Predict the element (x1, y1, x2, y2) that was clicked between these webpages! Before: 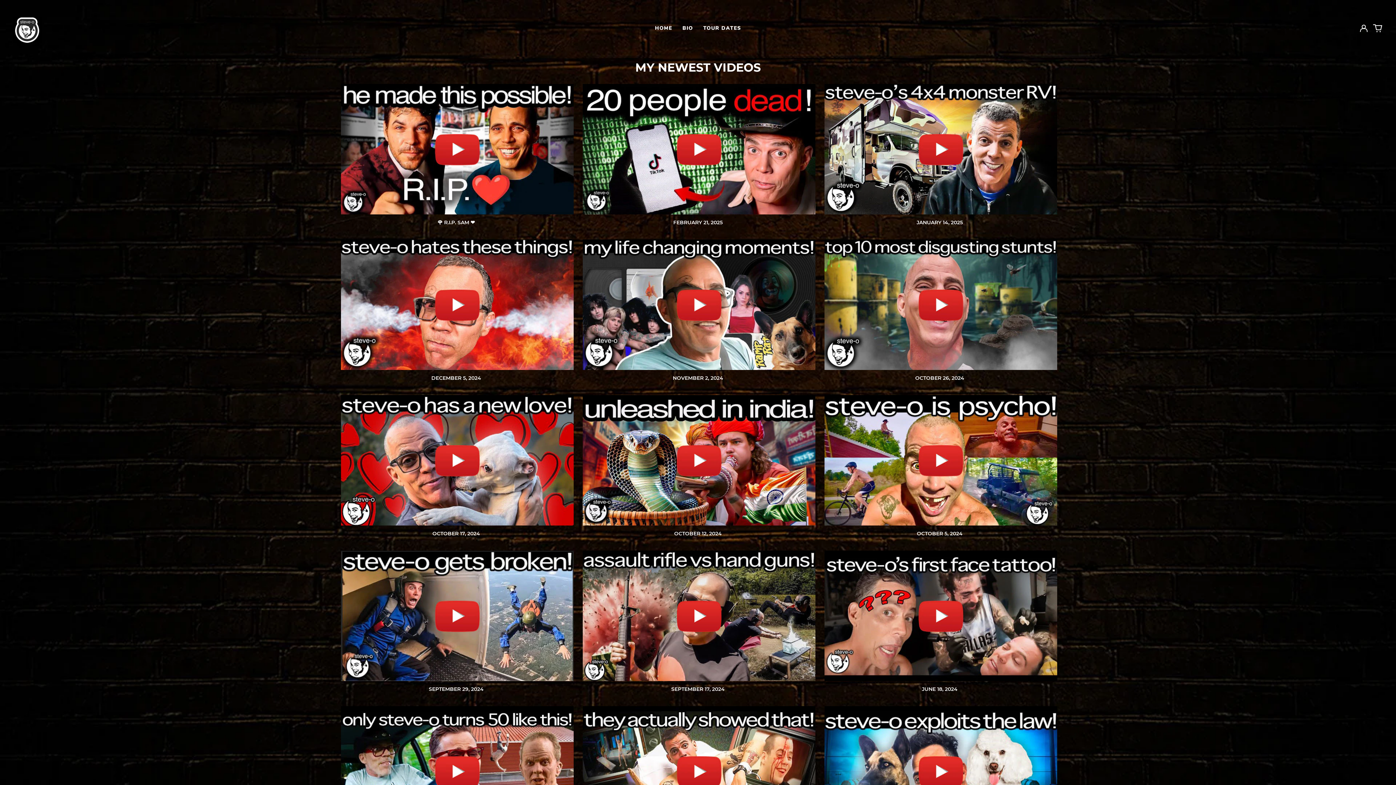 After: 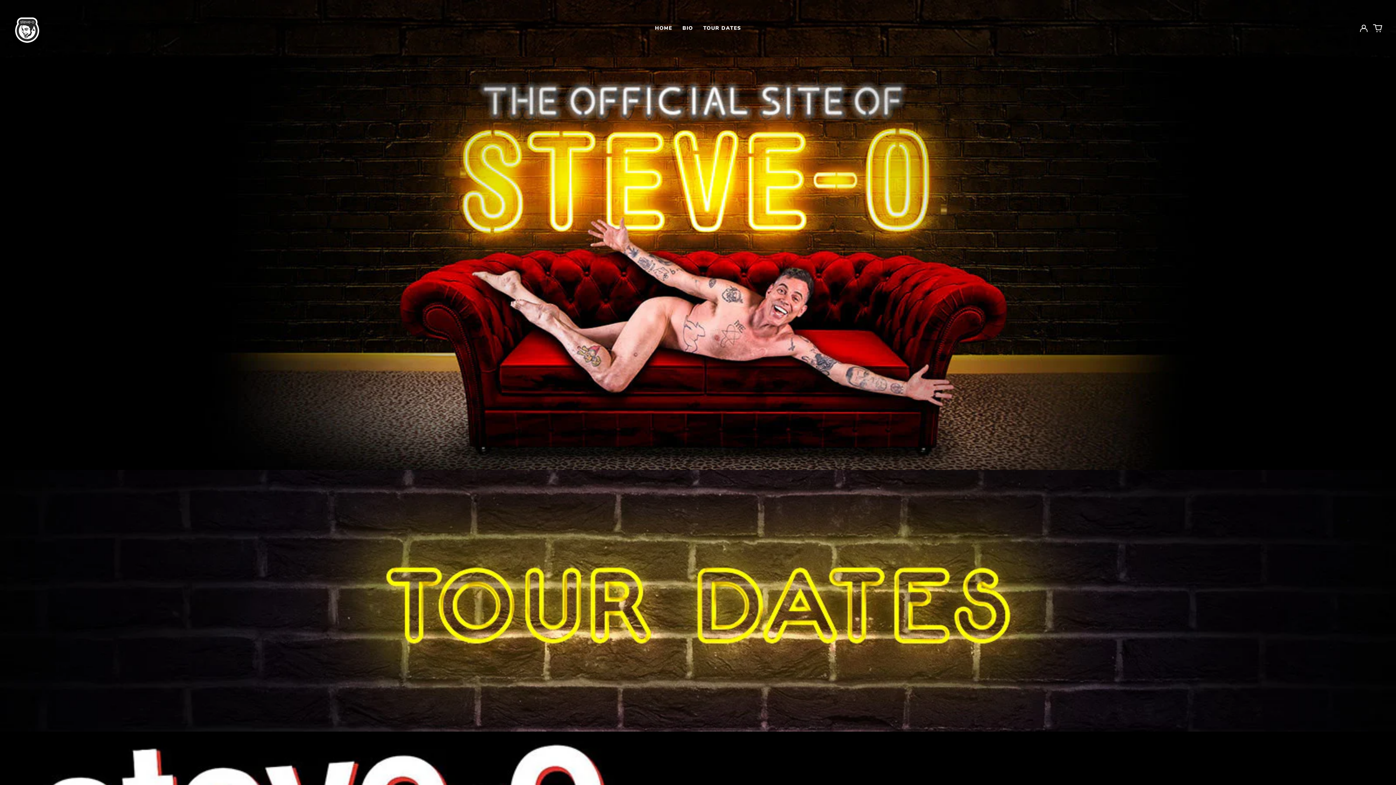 Action: bbox: (12, 17, 41, 42)